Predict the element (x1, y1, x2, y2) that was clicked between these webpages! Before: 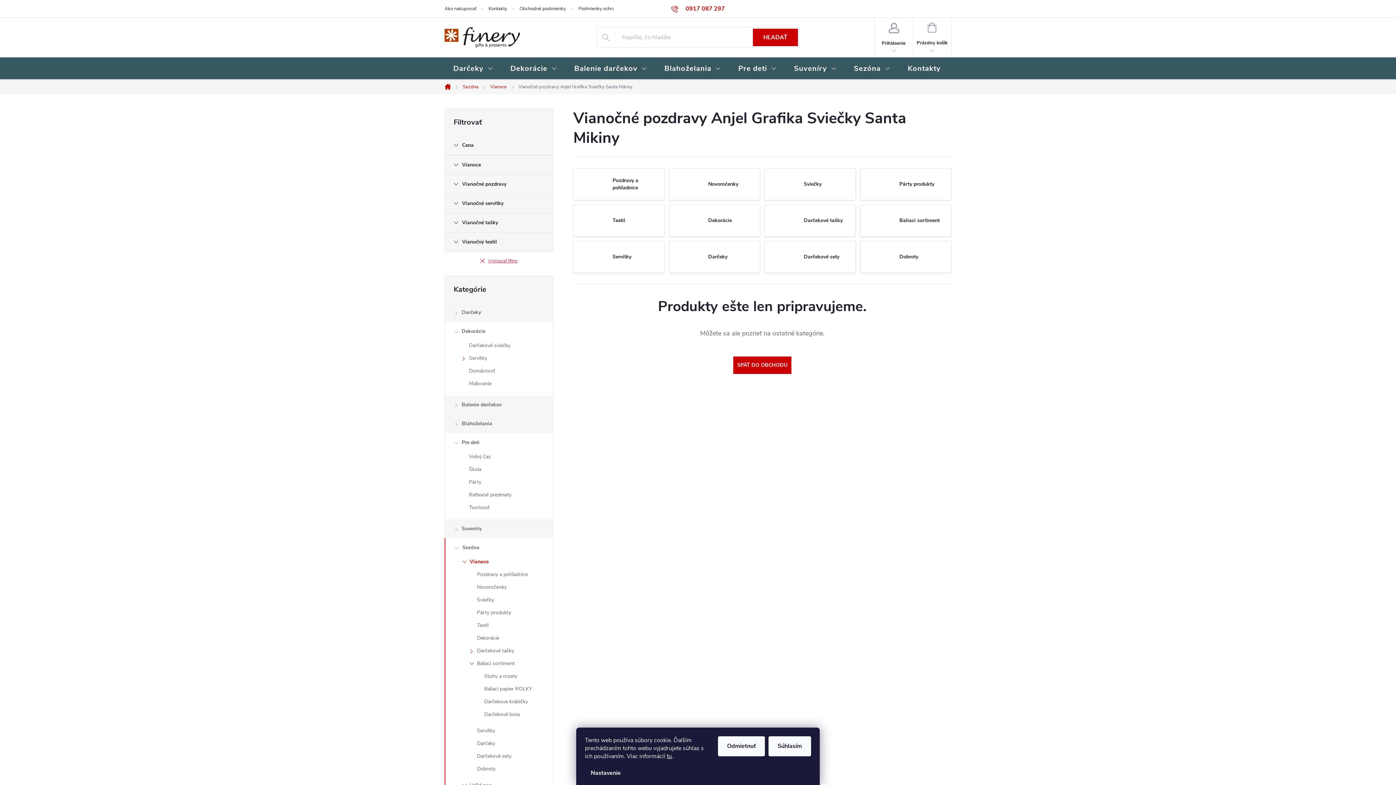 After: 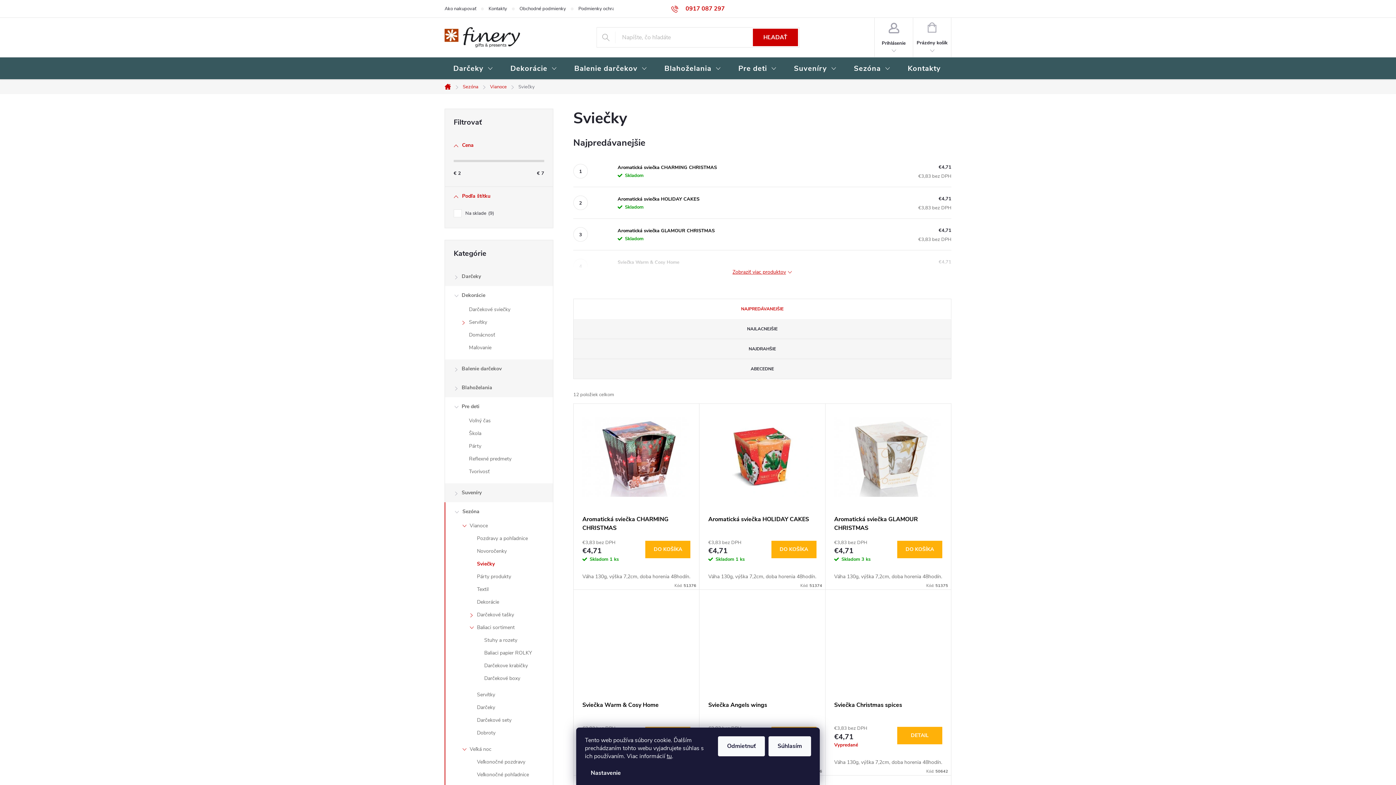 Action: label: Sviečky bbox: (764, 168, 856, 200)